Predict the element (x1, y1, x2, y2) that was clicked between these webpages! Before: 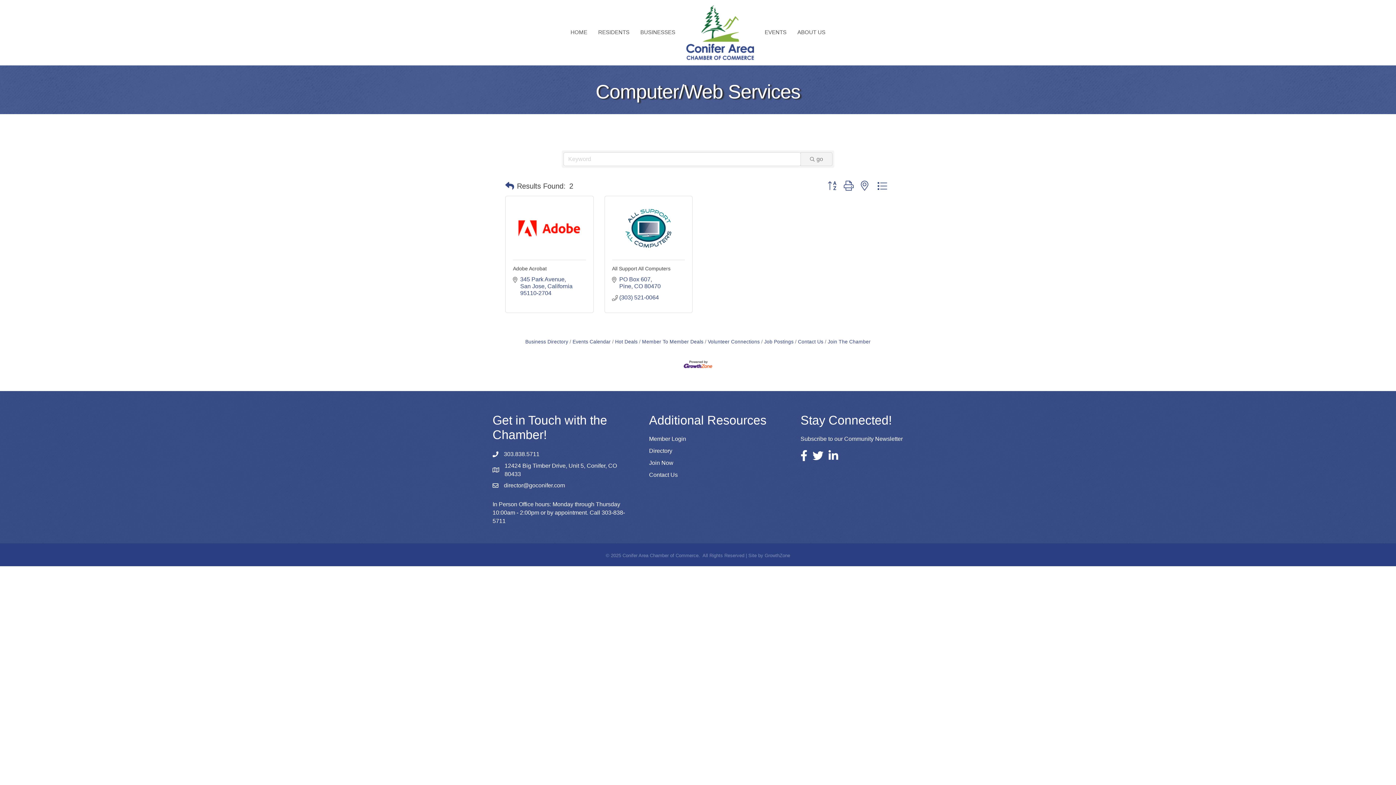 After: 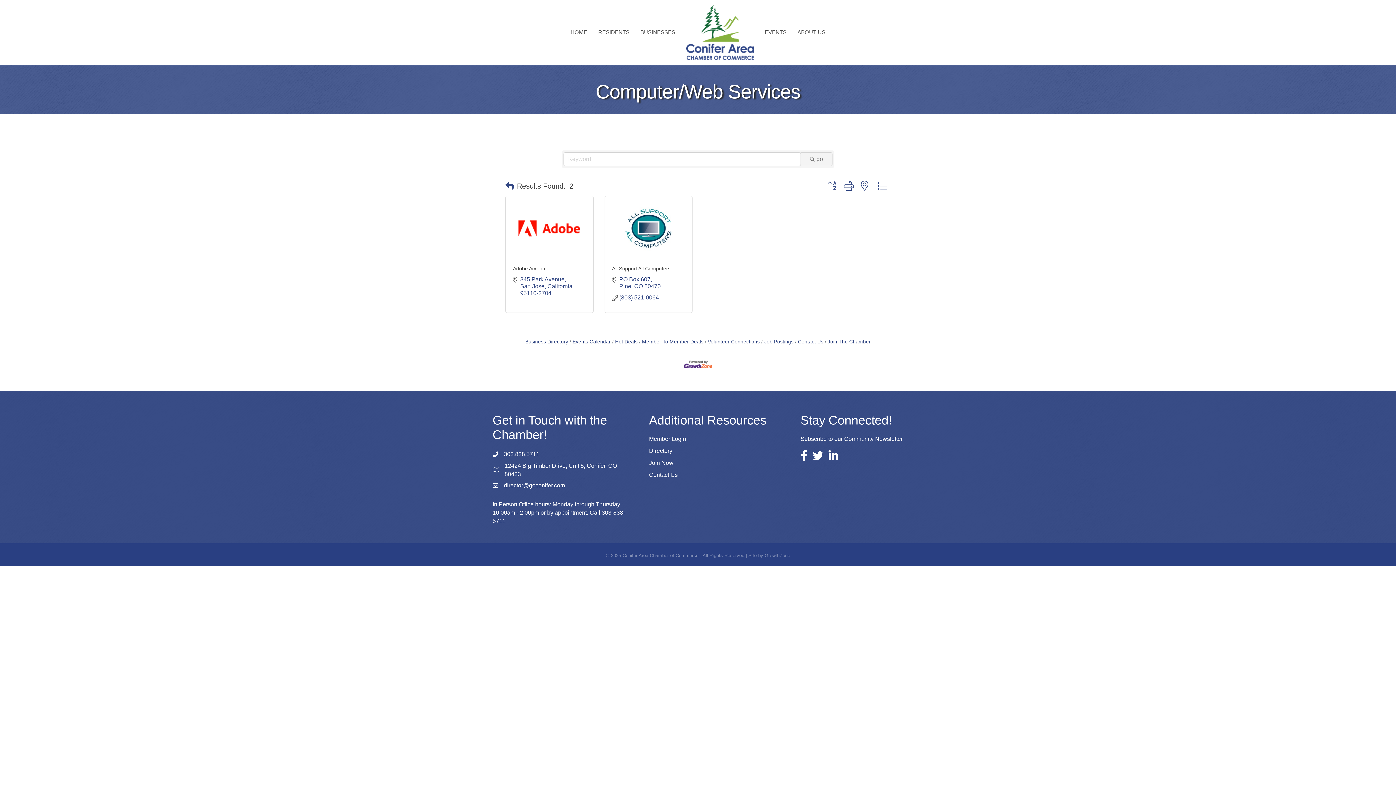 Action: label: 303.838.5711 bbox: (504, 451, 539, 457)